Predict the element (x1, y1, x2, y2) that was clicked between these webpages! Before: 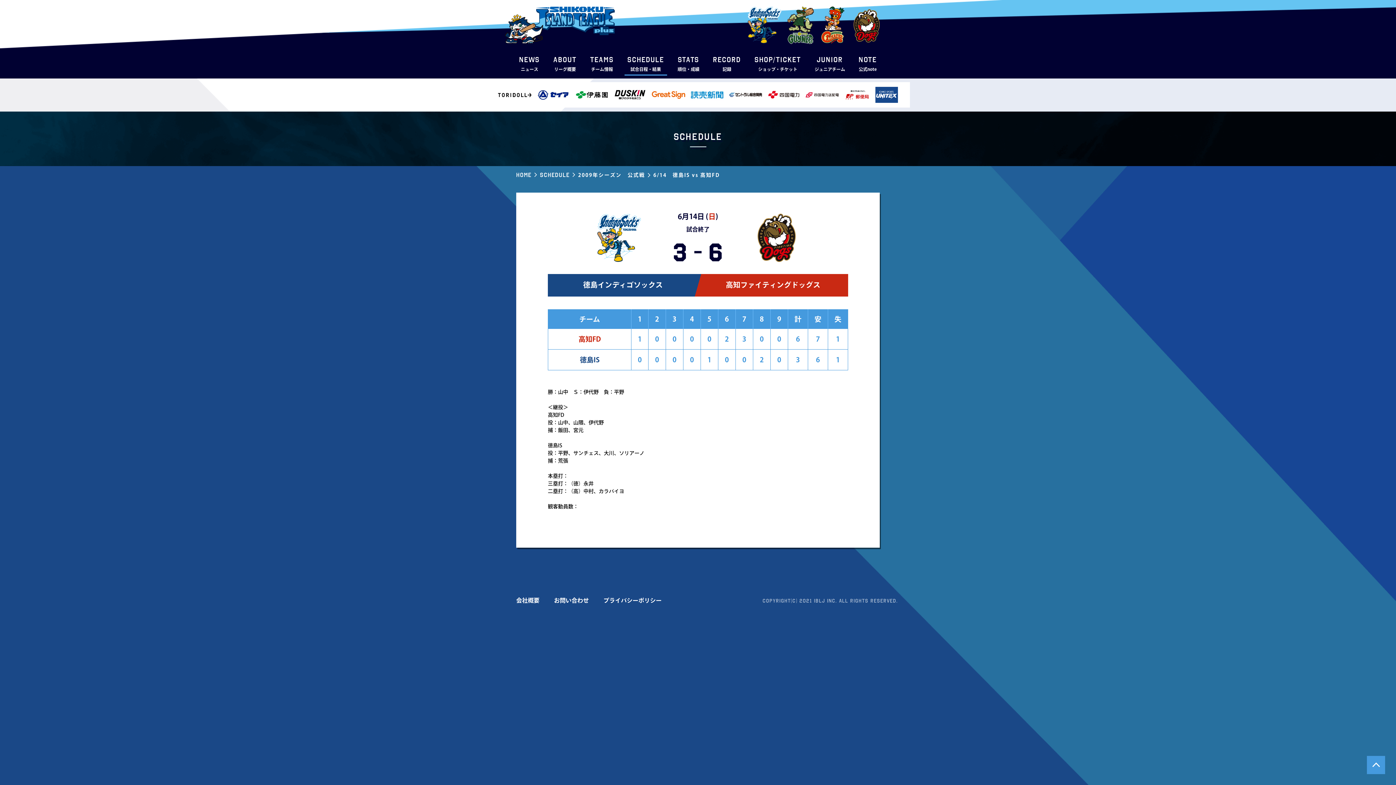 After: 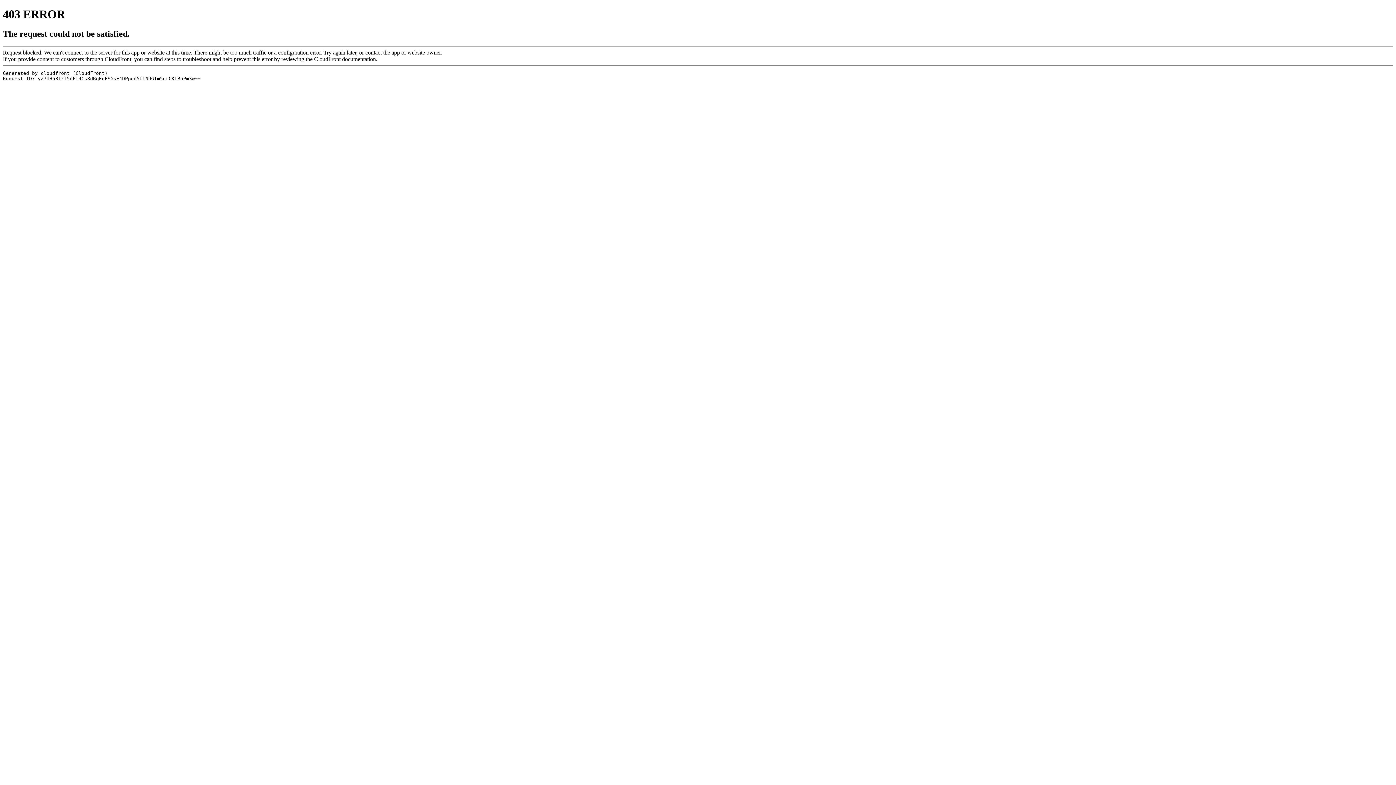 Action: bbox: (856, 55, 880, 75) label: note
公式note